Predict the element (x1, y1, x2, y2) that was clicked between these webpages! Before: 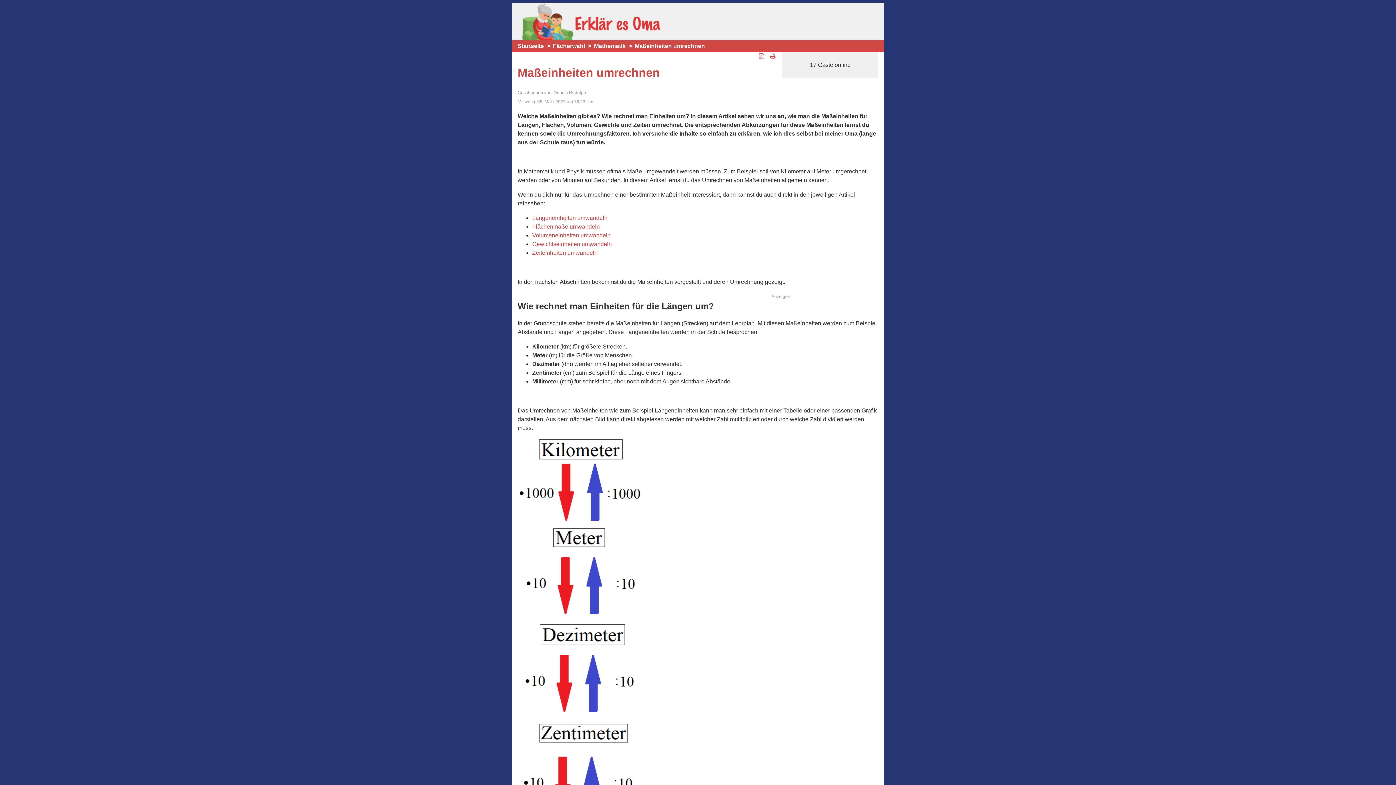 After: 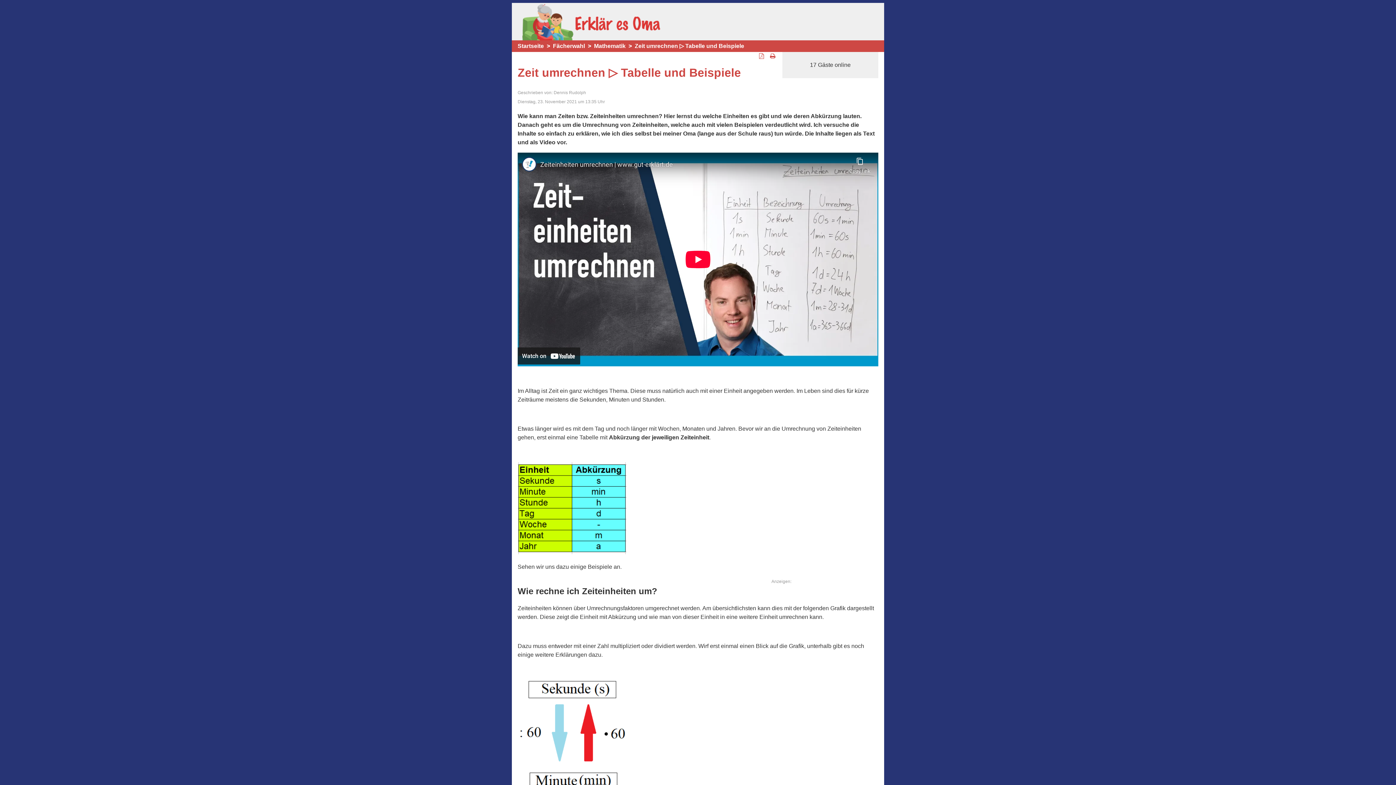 Action: label: Zeiteinheiten umwandeln bbox: (532, 249, 597, 255)